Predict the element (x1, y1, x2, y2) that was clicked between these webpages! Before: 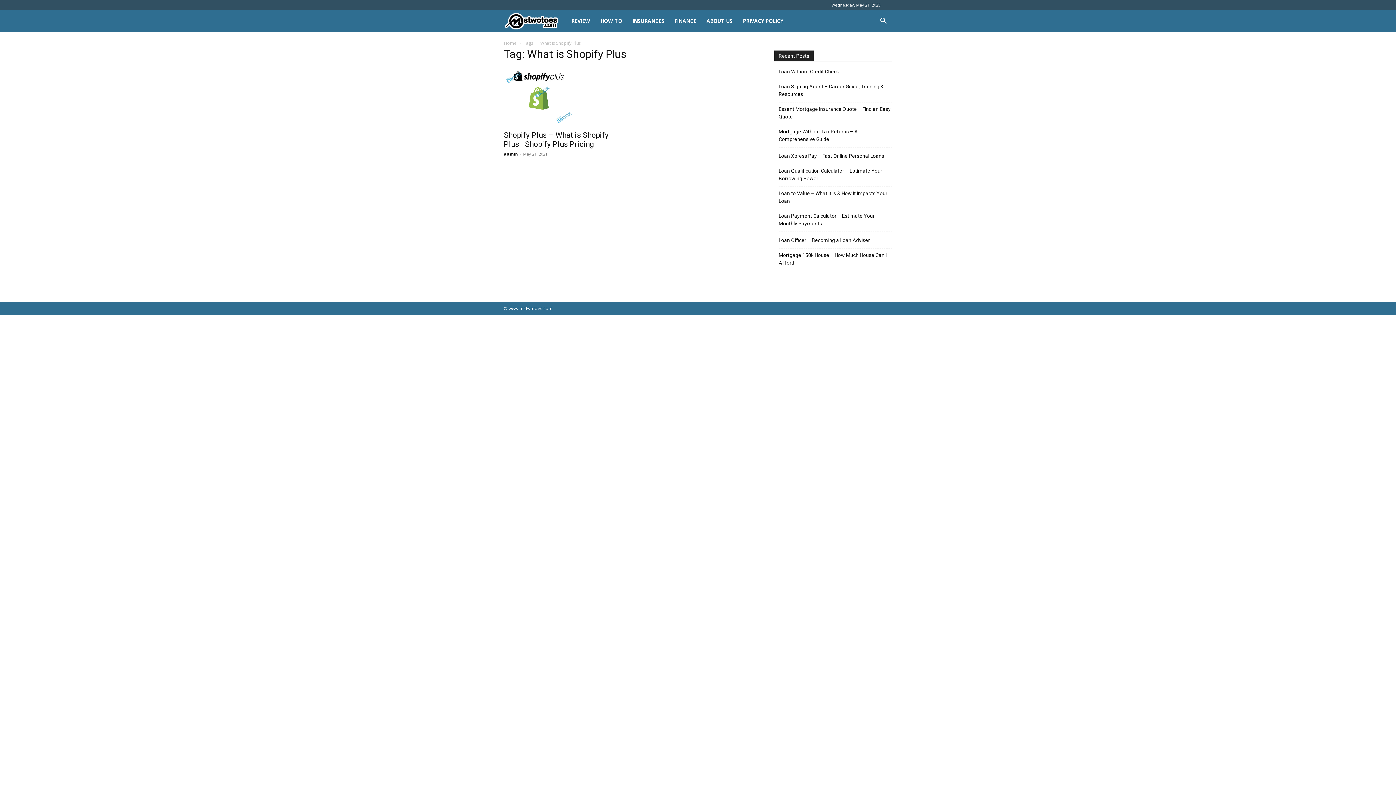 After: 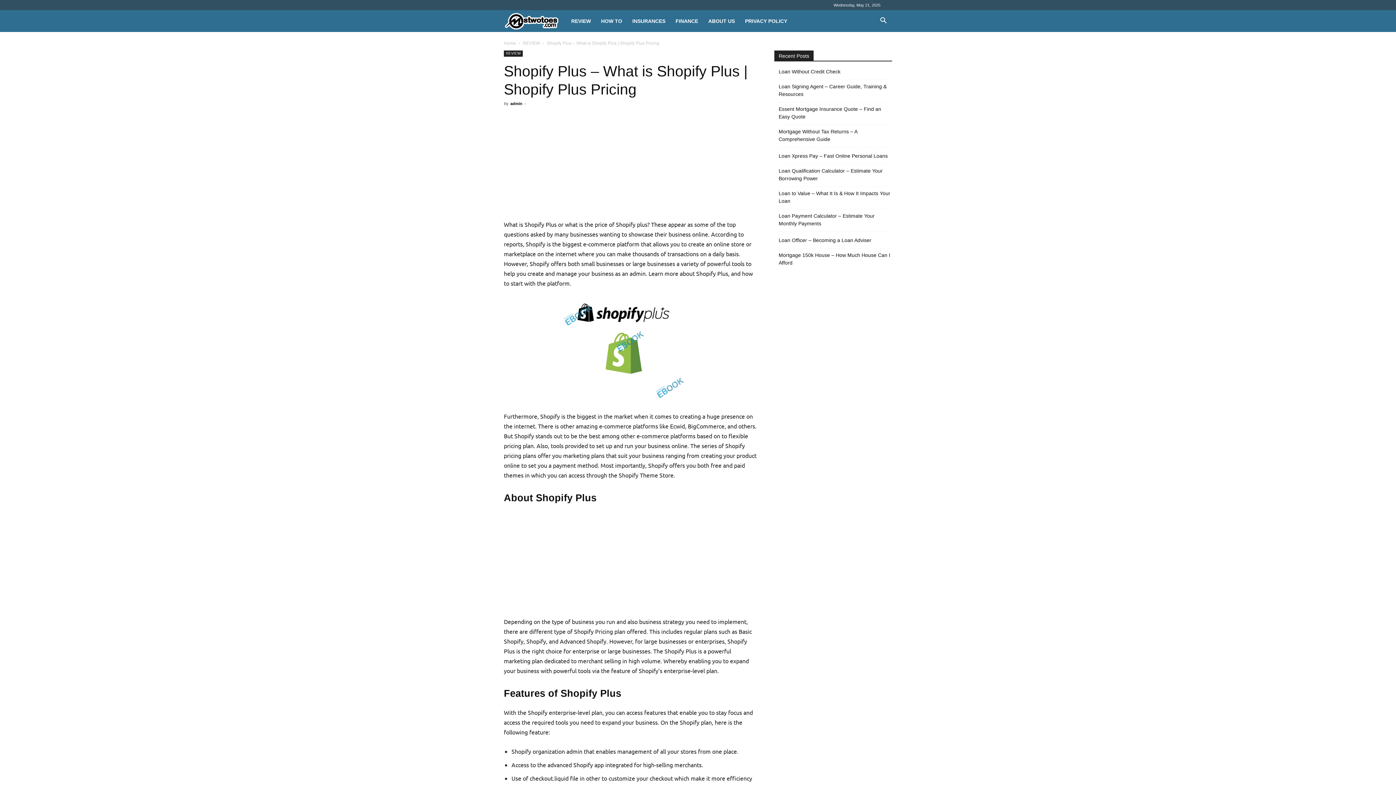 Action: bbox: (504, 68, 621, 126)